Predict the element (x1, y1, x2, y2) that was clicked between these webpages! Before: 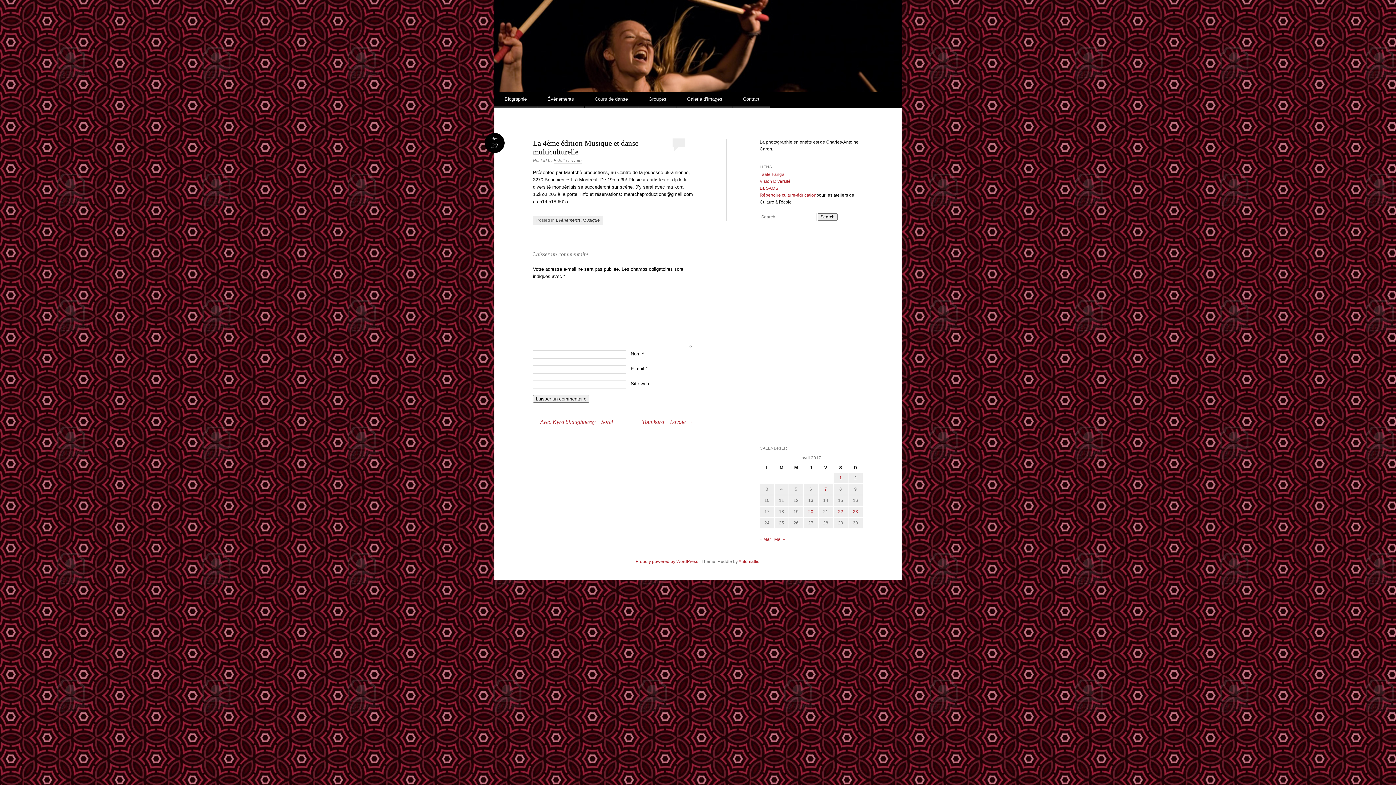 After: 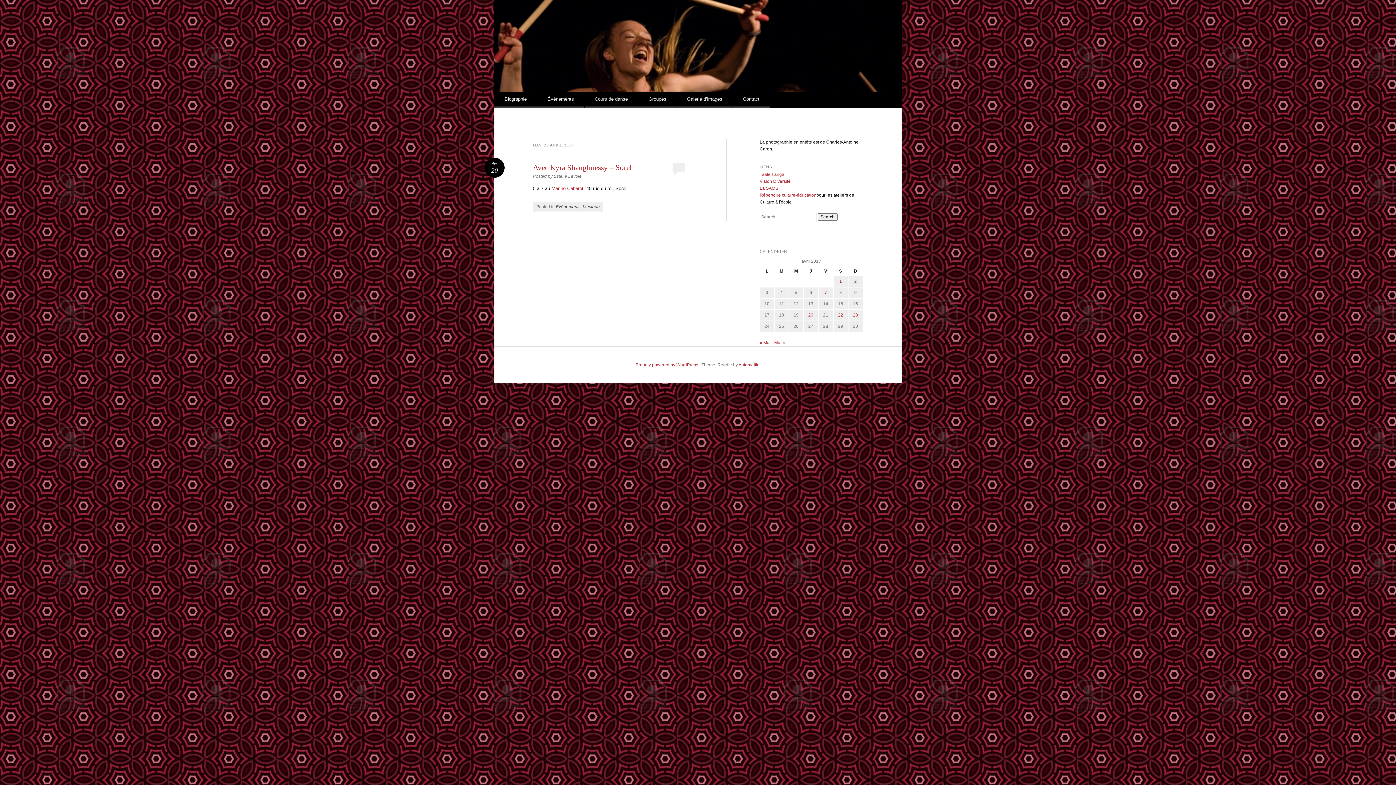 Action: bbox: (808, 509, 813, 514) label: Publications publiées sur 20 April 2017